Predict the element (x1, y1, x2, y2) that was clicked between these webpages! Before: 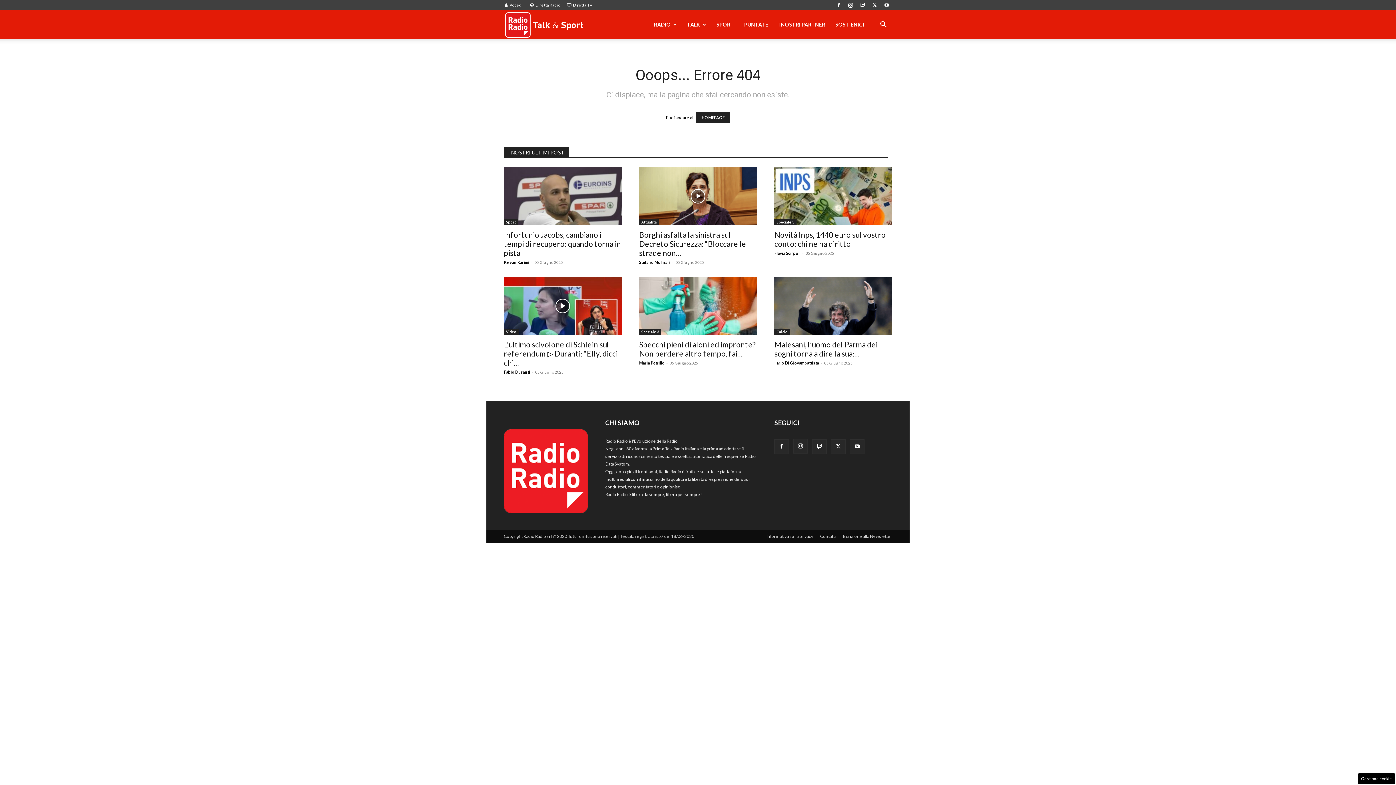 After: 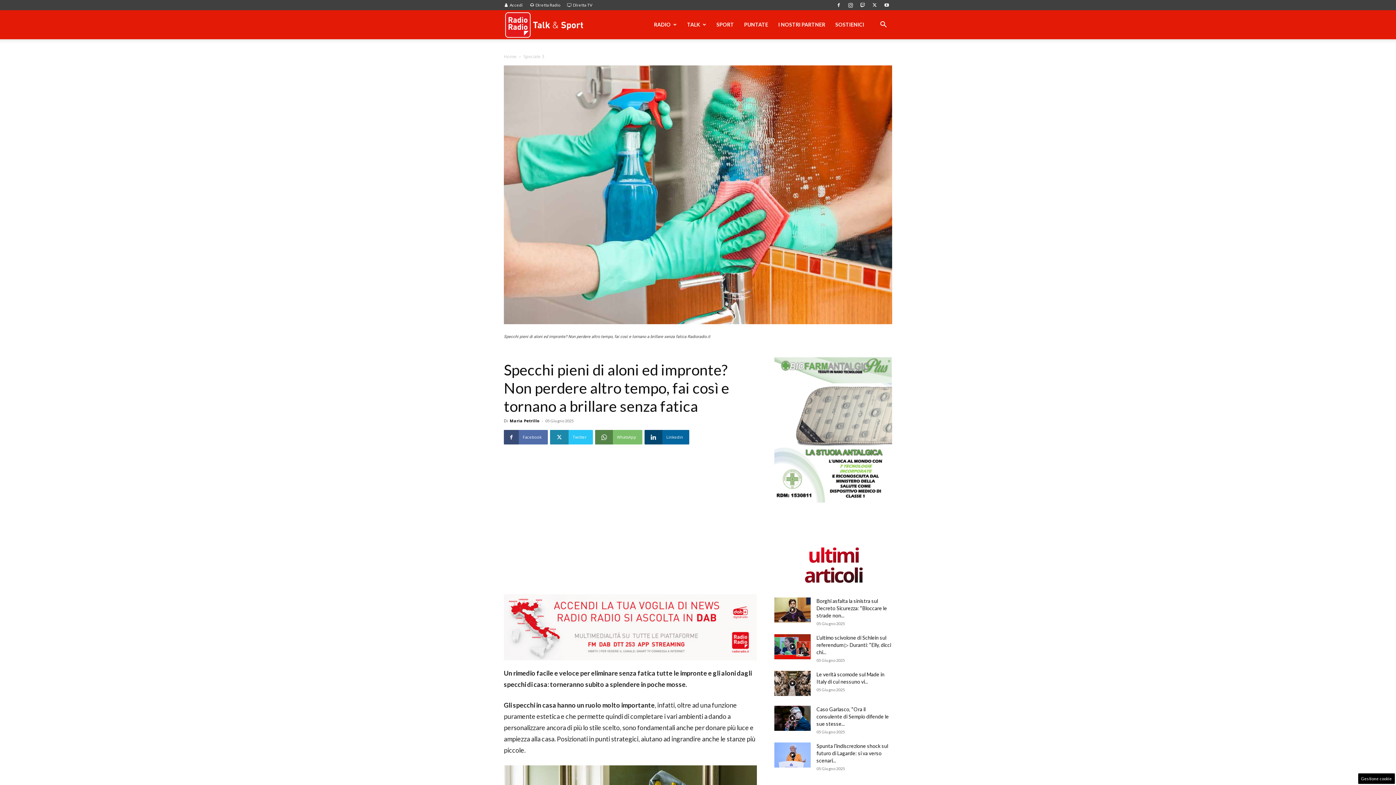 Action: bbox: (639, 277, 757, 335)